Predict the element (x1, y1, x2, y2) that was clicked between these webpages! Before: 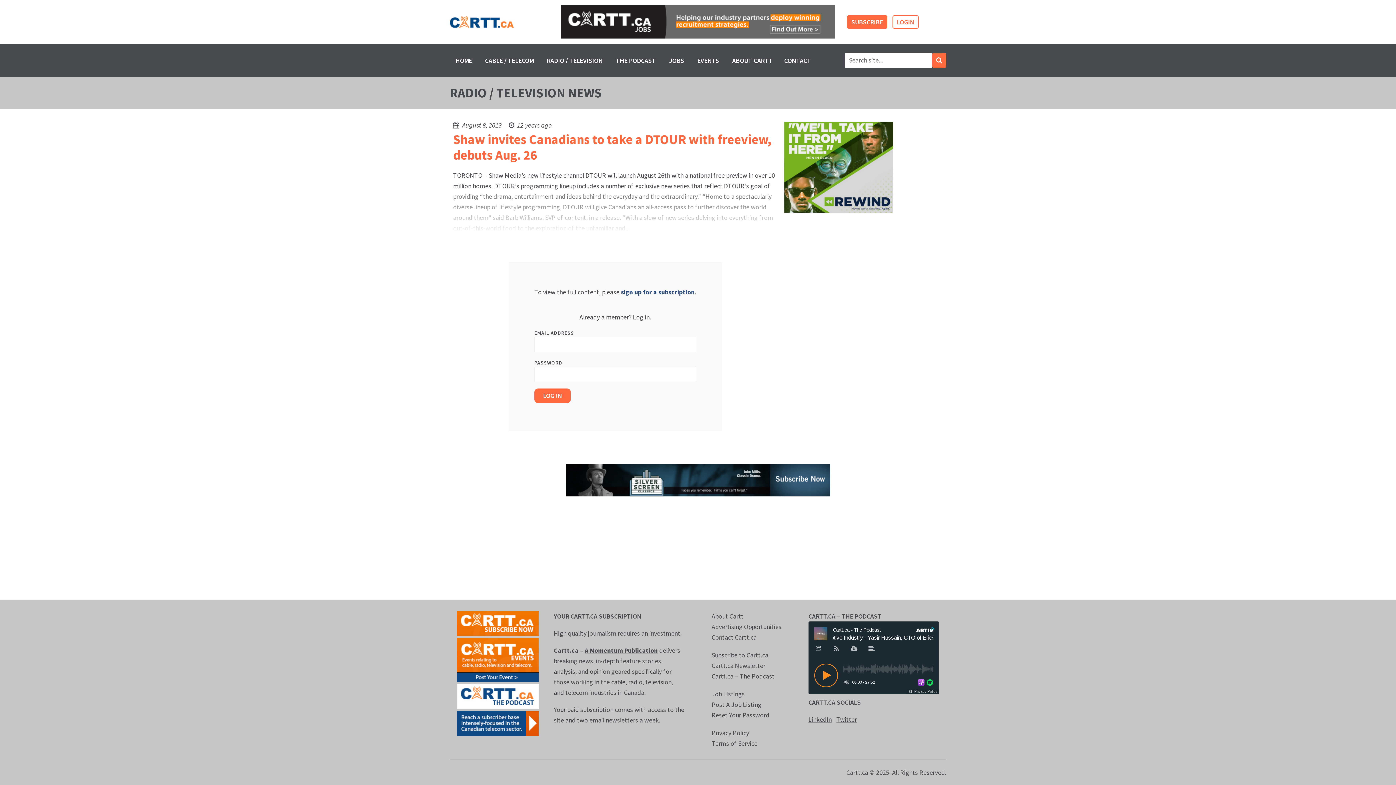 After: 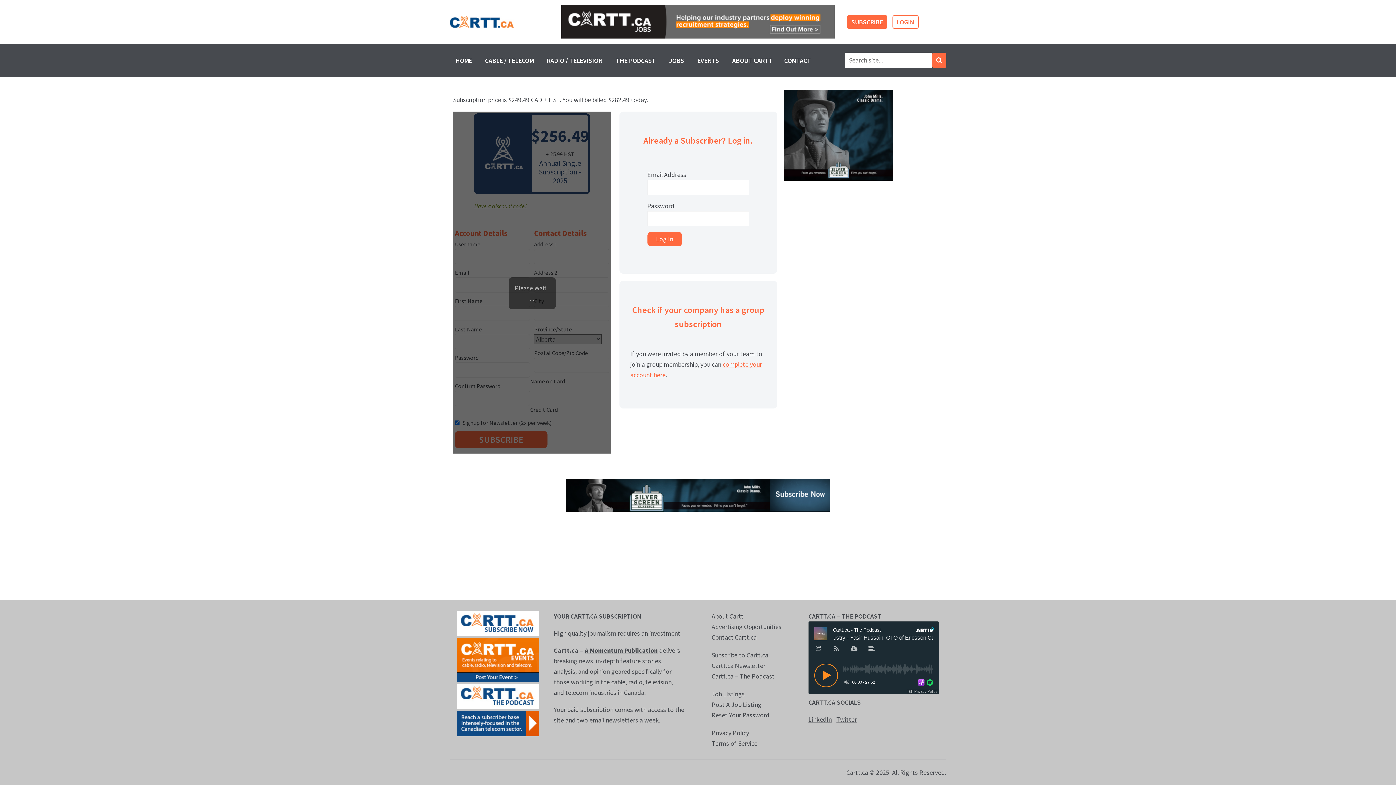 Action: label: SUBSCRIBE bbox: (847, 15, 887, 28)